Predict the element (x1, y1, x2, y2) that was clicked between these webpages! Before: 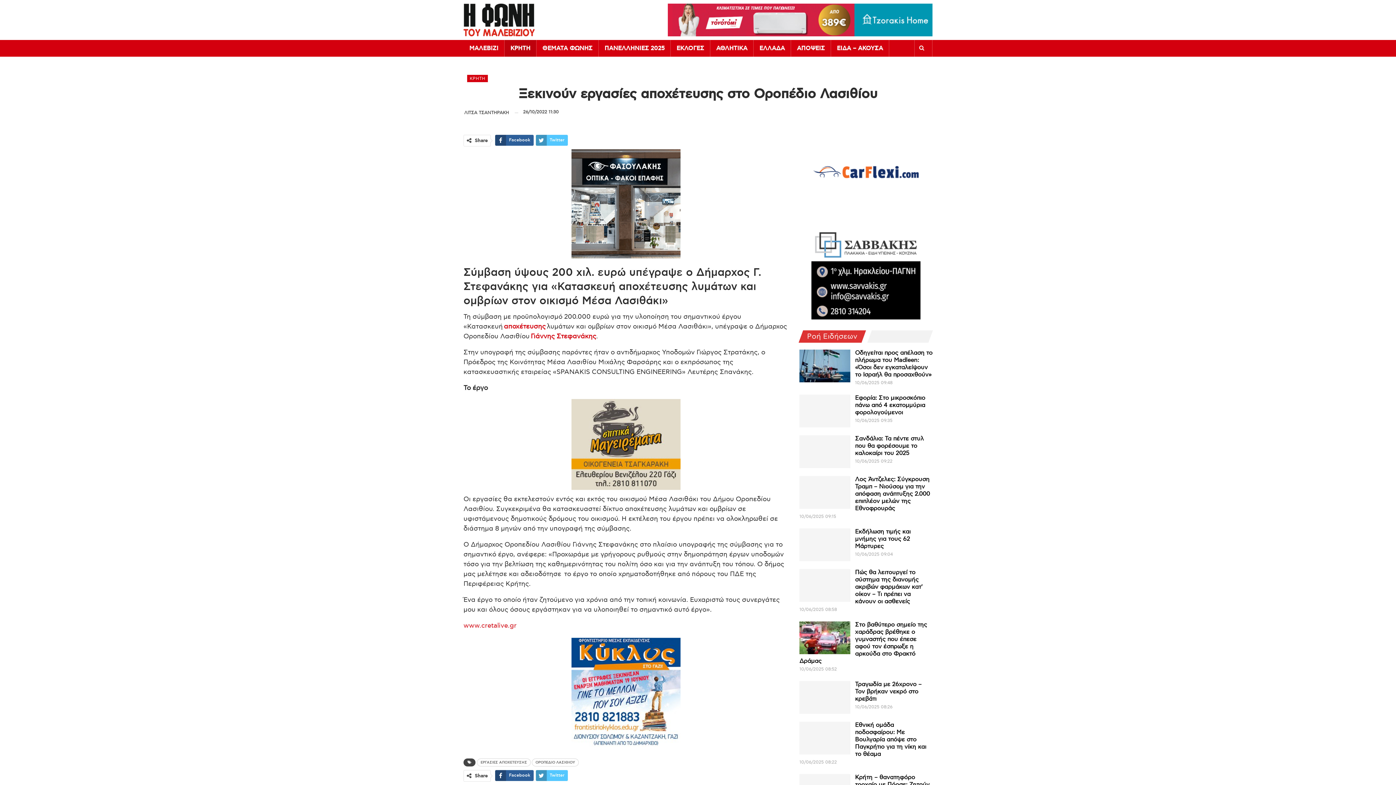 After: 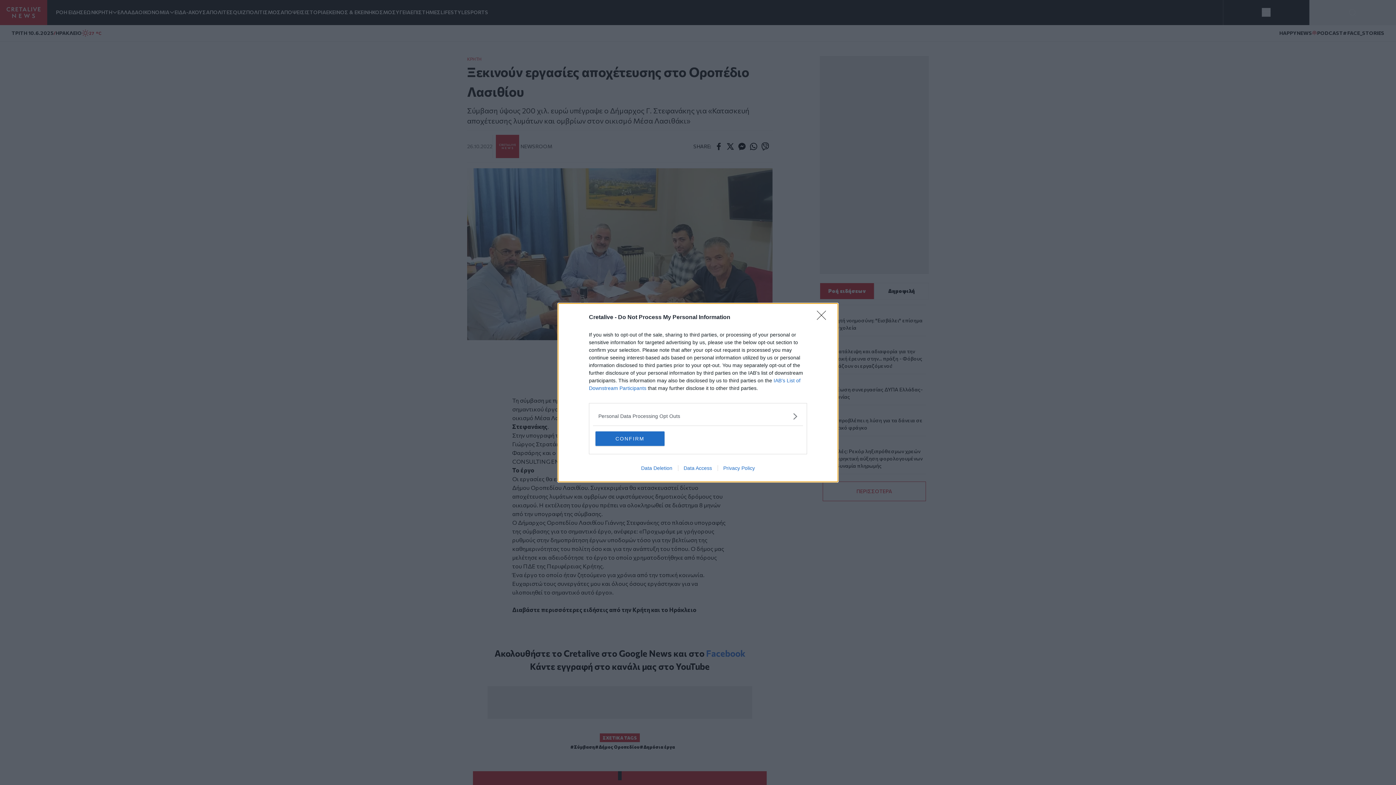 Action: label: www.cretalive.gr bbox: (463, 622, 516, 629)